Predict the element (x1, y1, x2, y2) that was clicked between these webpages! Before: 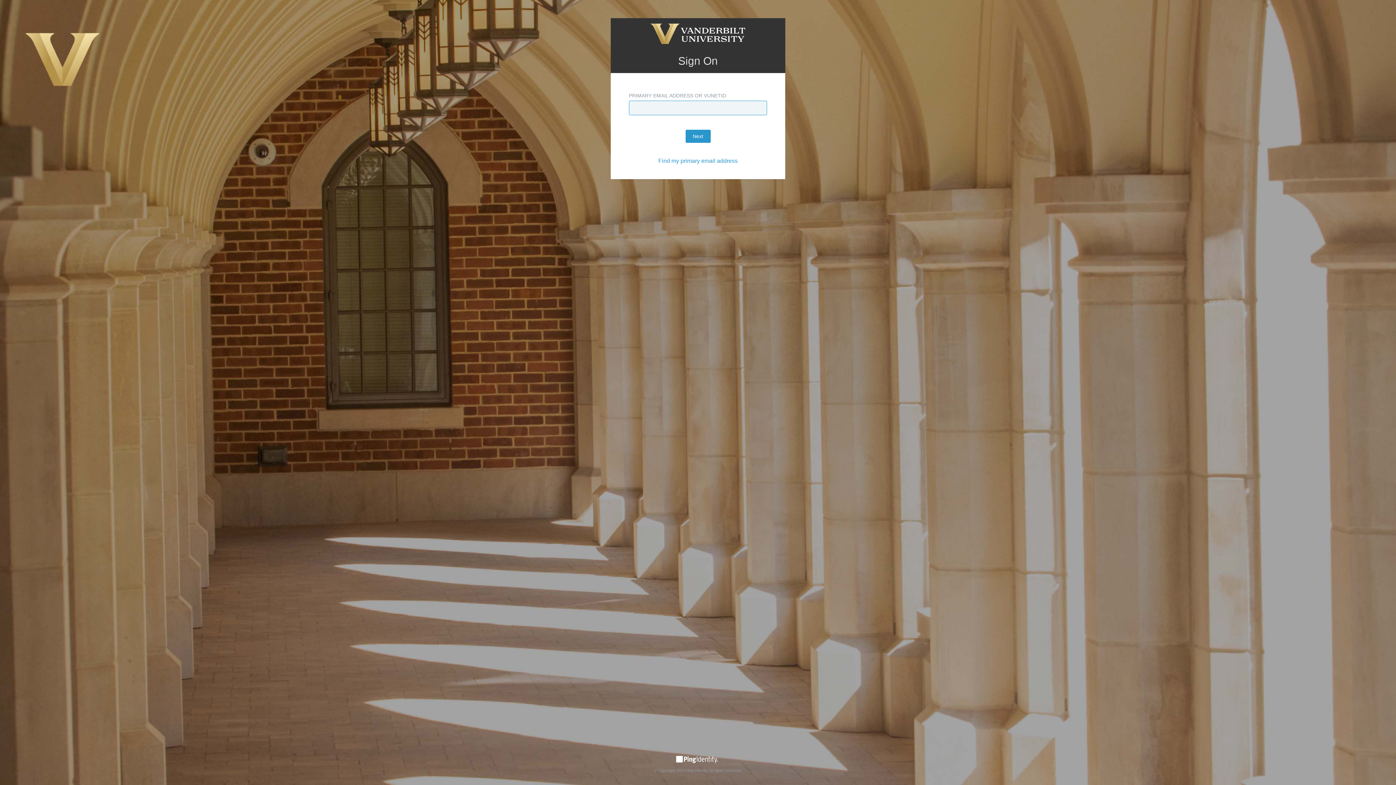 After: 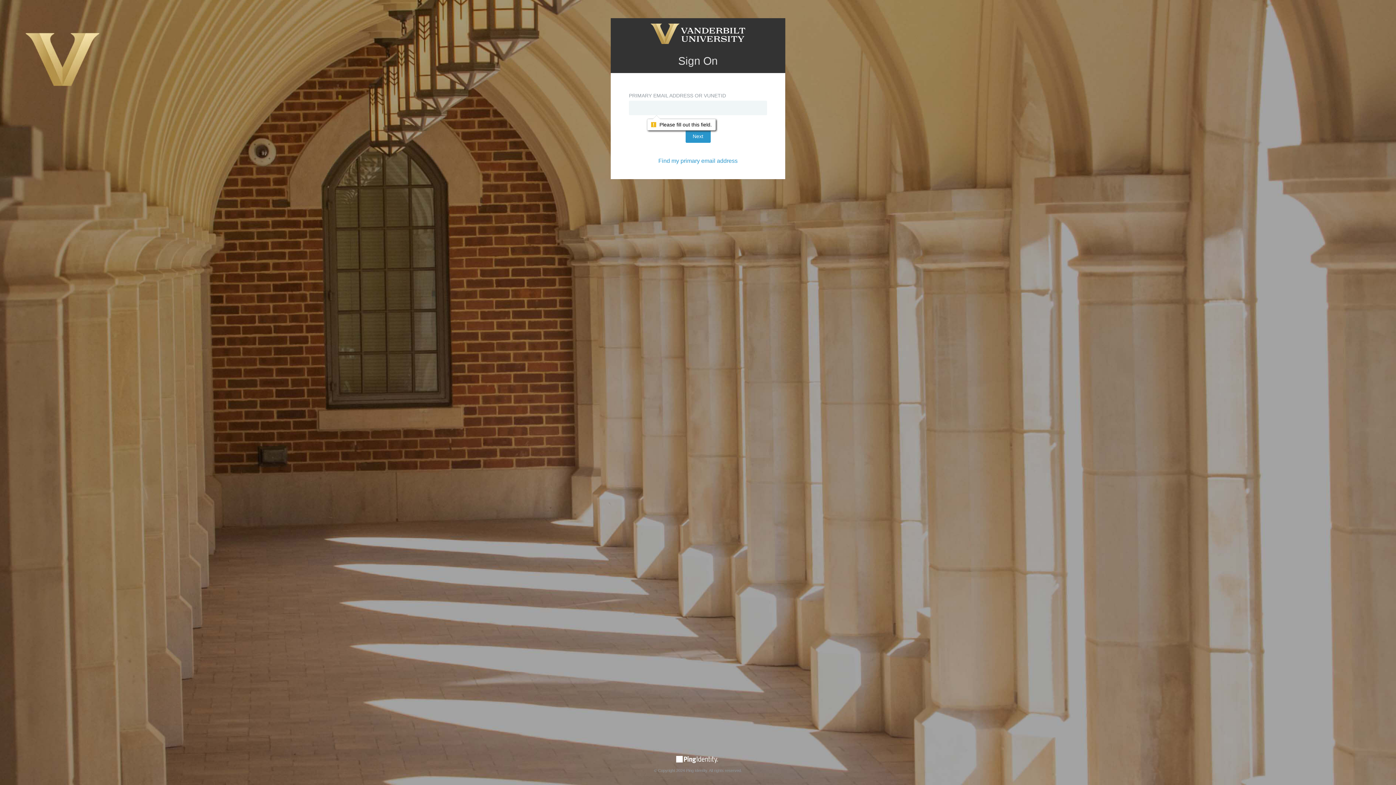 Action: bbox: (685, 129, 710, 142) label: Next